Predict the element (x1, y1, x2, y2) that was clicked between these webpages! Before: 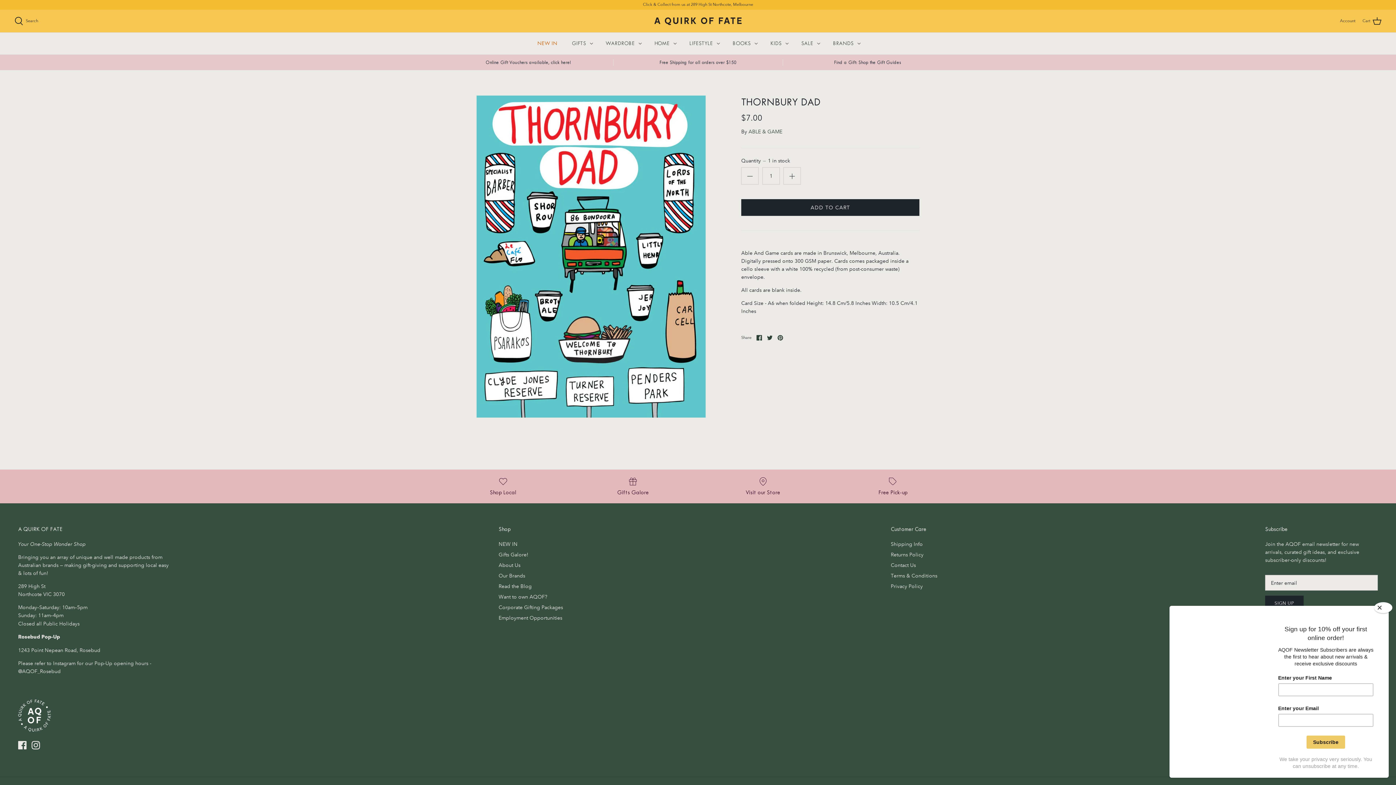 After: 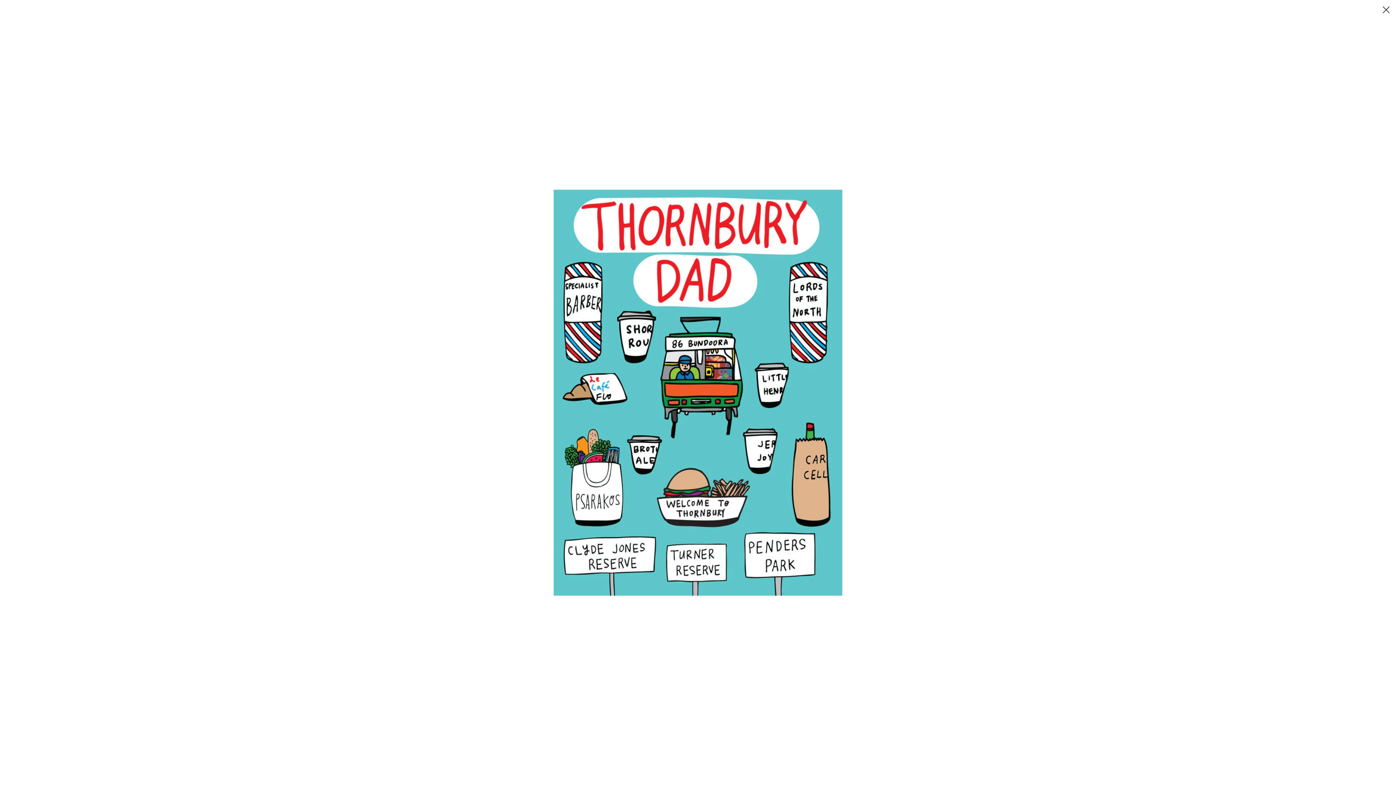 Action: bbox: (476, 95, 705, 417)